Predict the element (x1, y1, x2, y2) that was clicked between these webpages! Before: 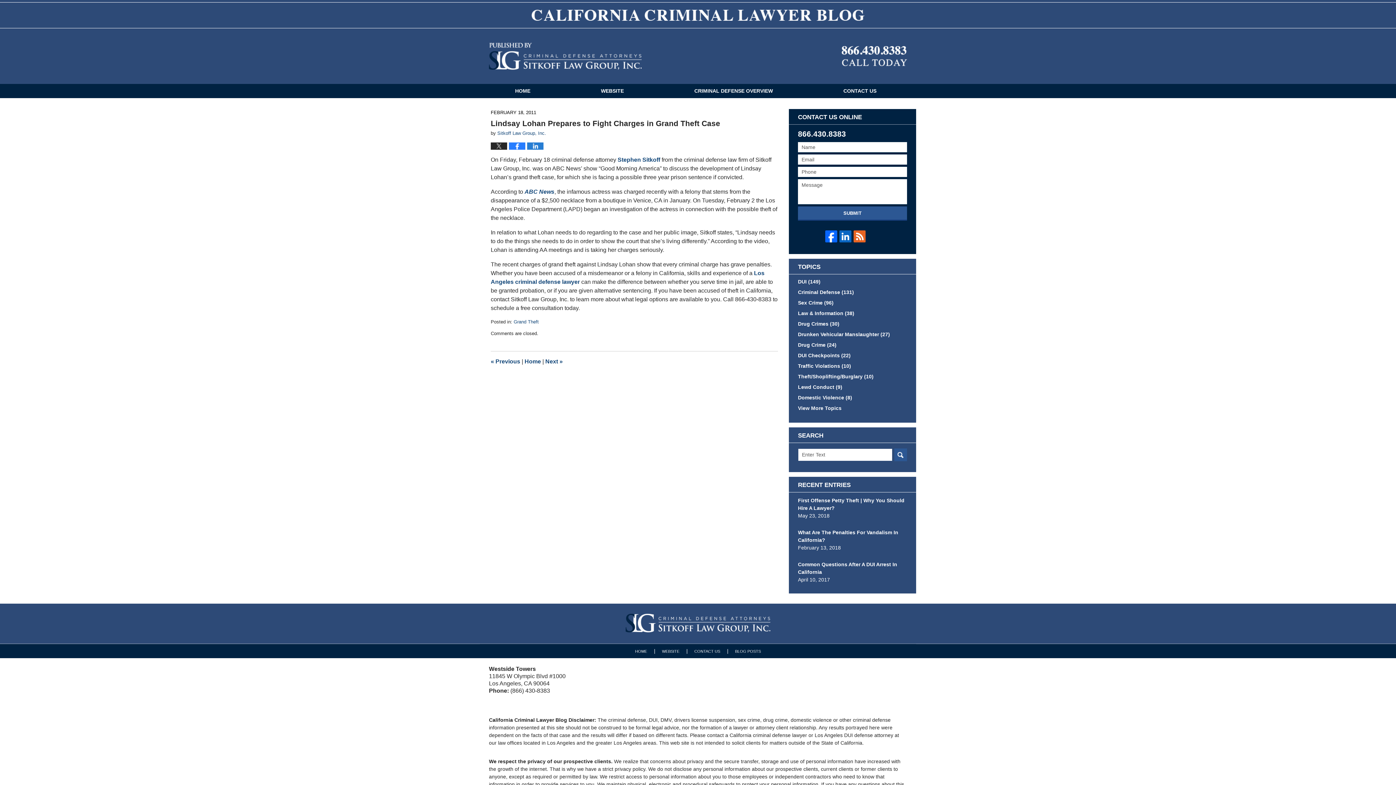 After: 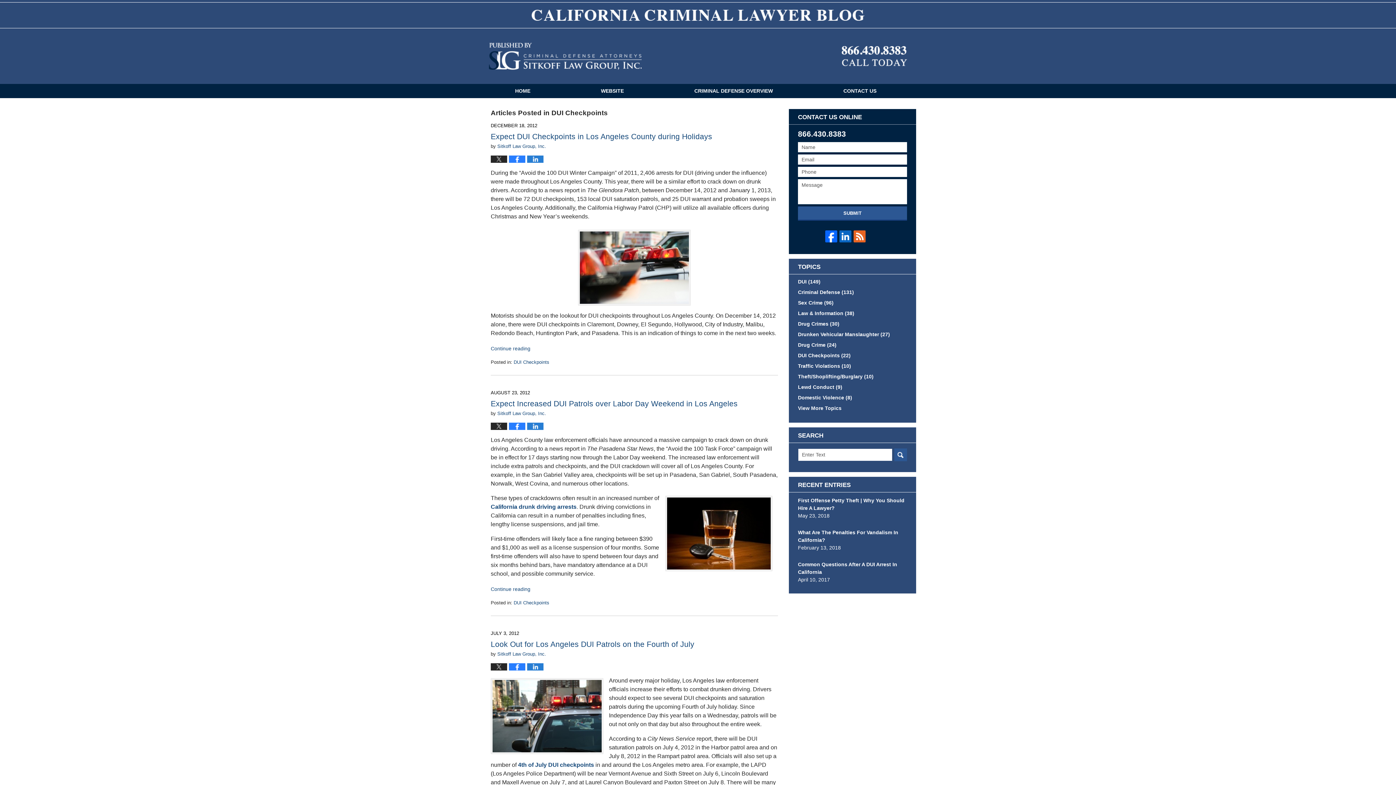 Action: bbox: (789, 350, 916, 361) label: DUI Checkpoints (22)